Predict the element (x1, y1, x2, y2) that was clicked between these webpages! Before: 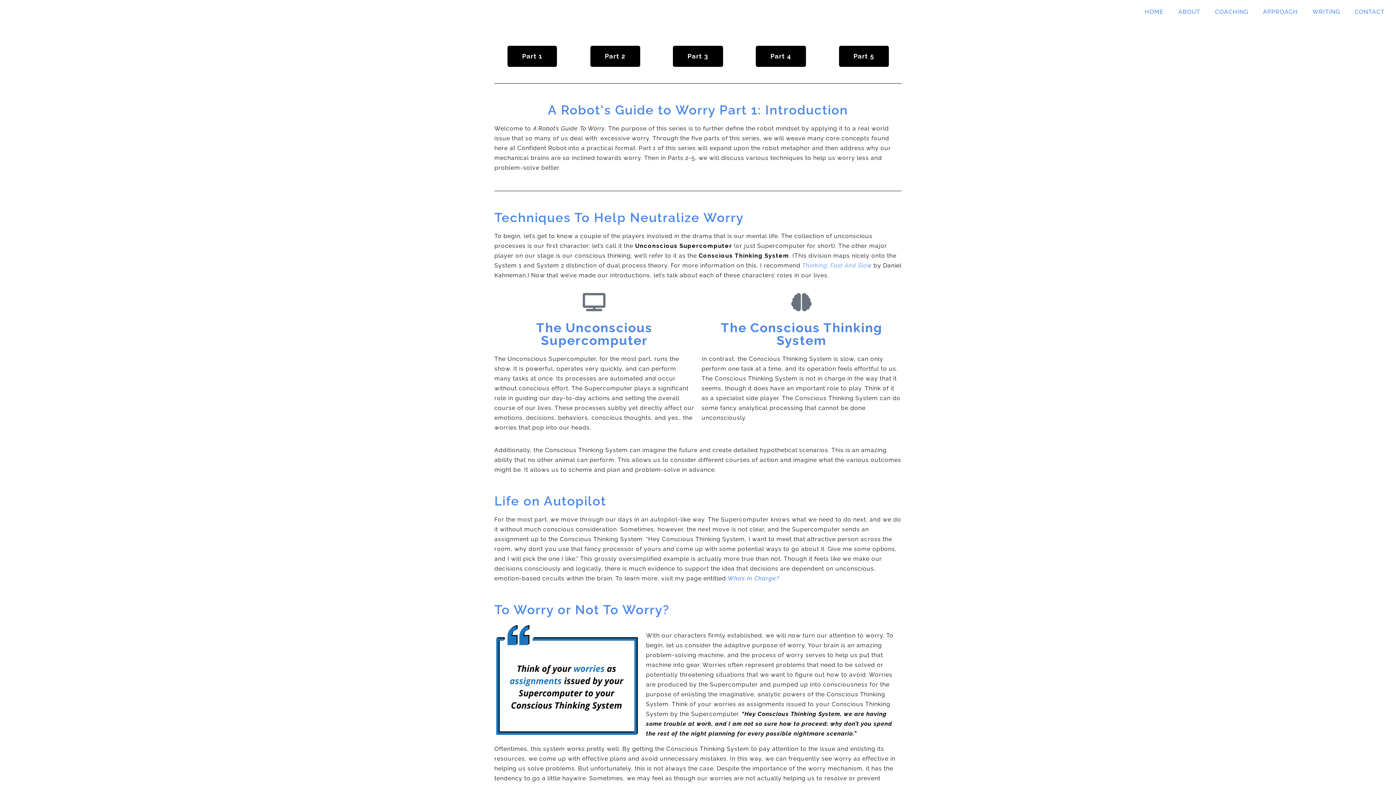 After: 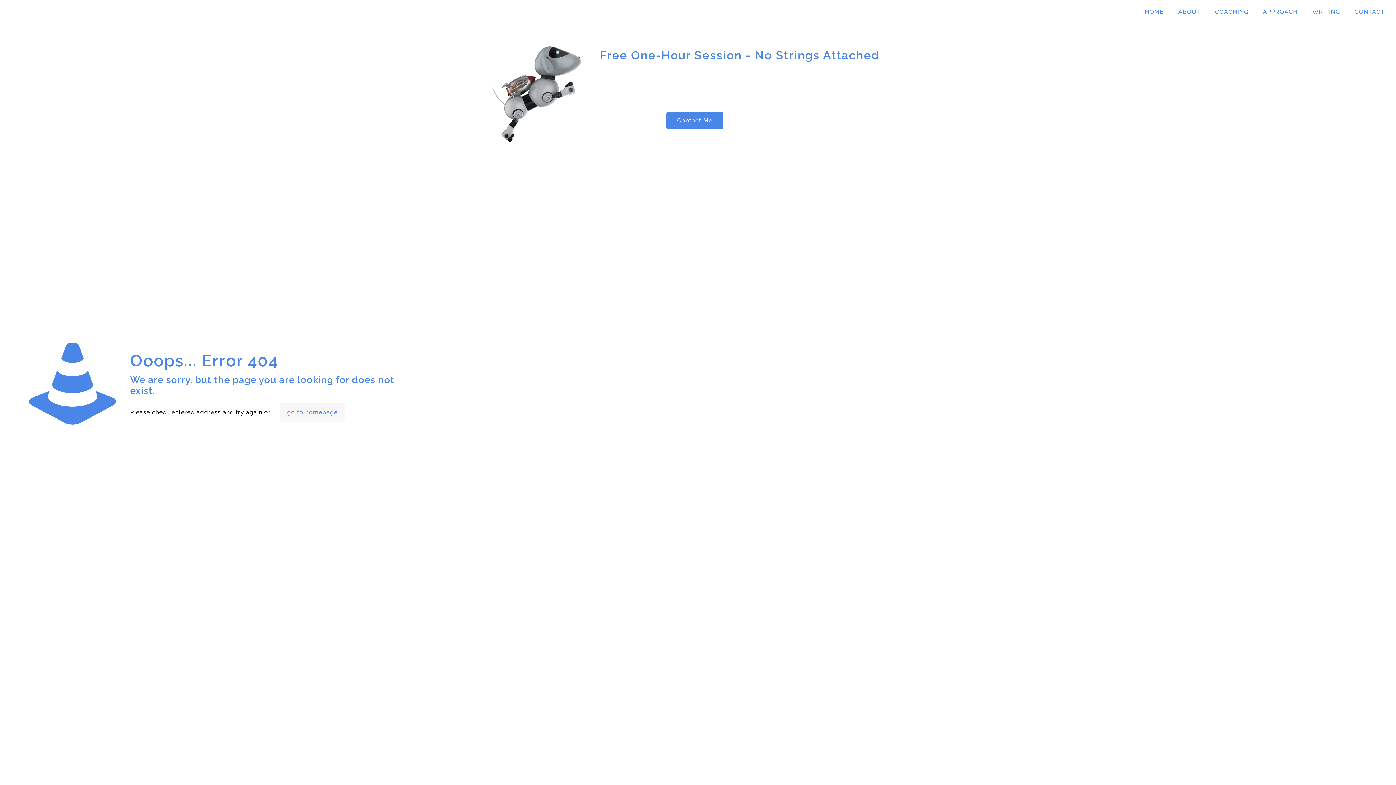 Action: bbox: (728, 575, 779, 582) label: Who’s In Charge?